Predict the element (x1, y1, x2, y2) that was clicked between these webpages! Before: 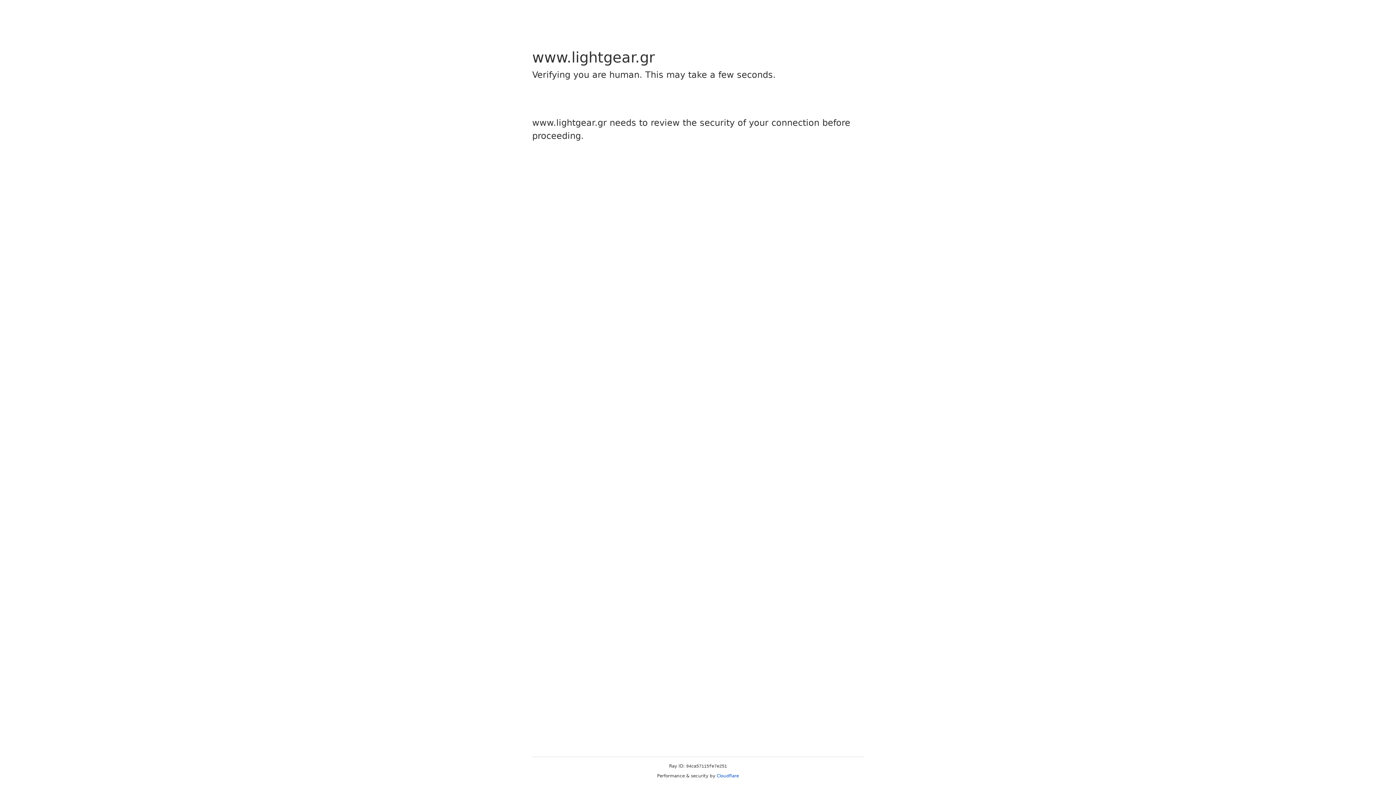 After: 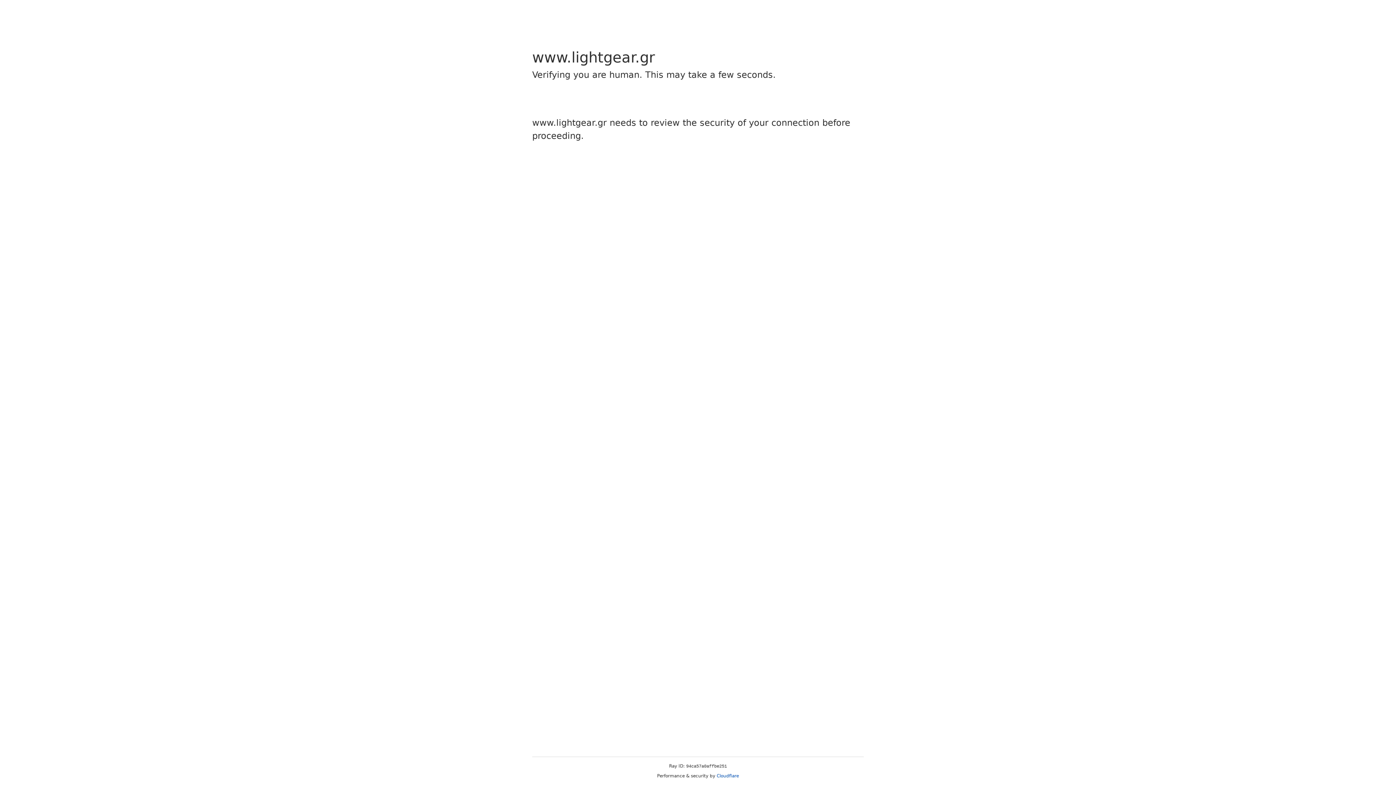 Action: label: Cloudflare bbox: (716, 773, 739, 778)